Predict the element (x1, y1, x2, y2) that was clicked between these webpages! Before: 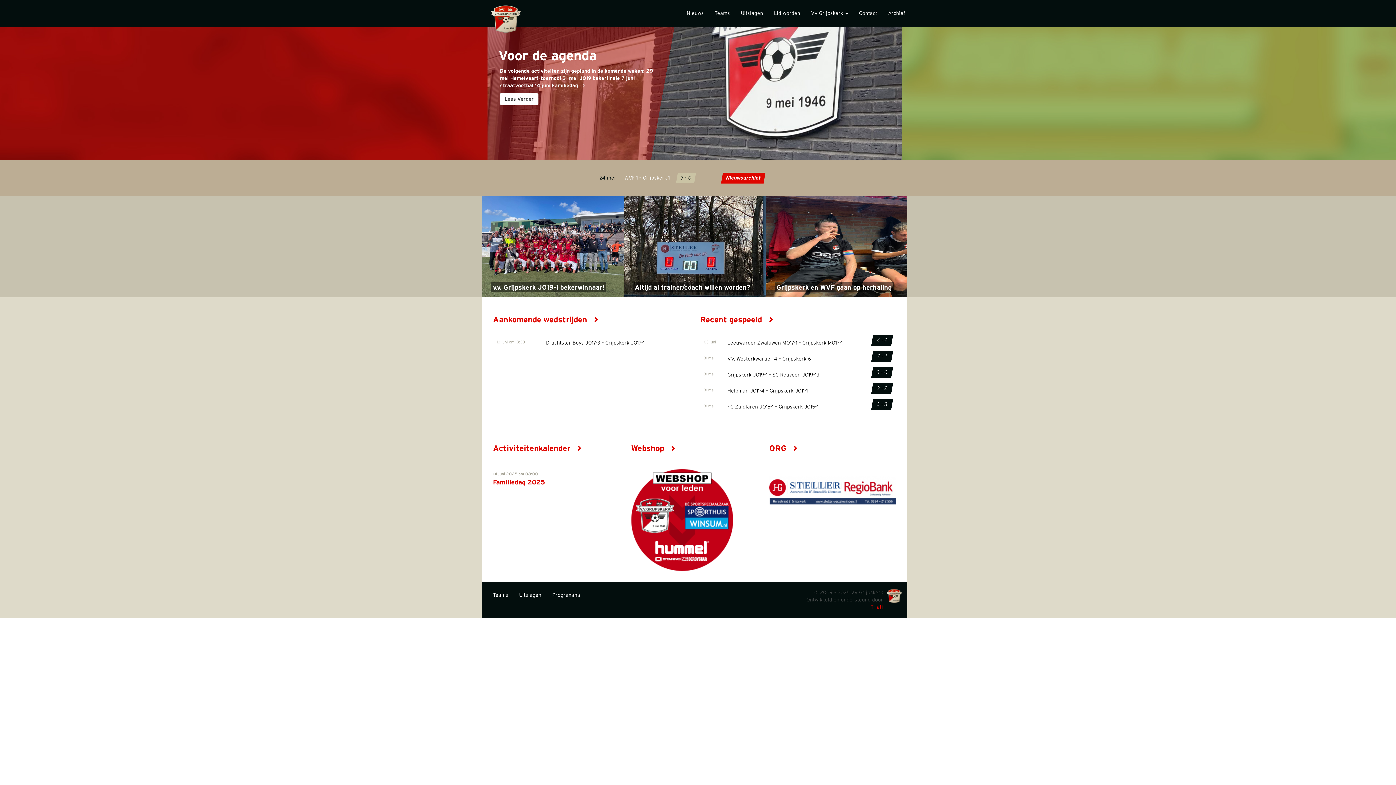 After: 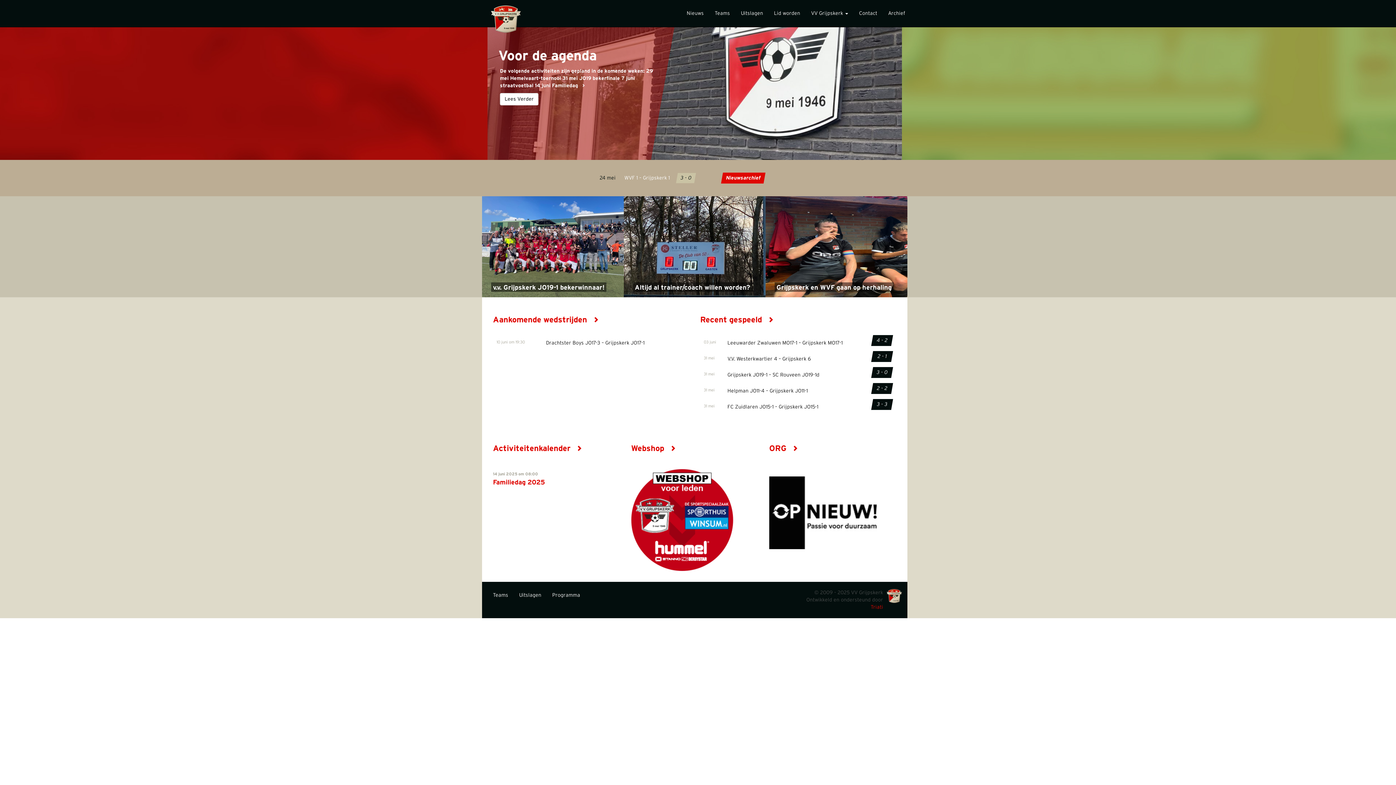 Action: bbox: (872, 351, 896, 362) label: 2 - 1